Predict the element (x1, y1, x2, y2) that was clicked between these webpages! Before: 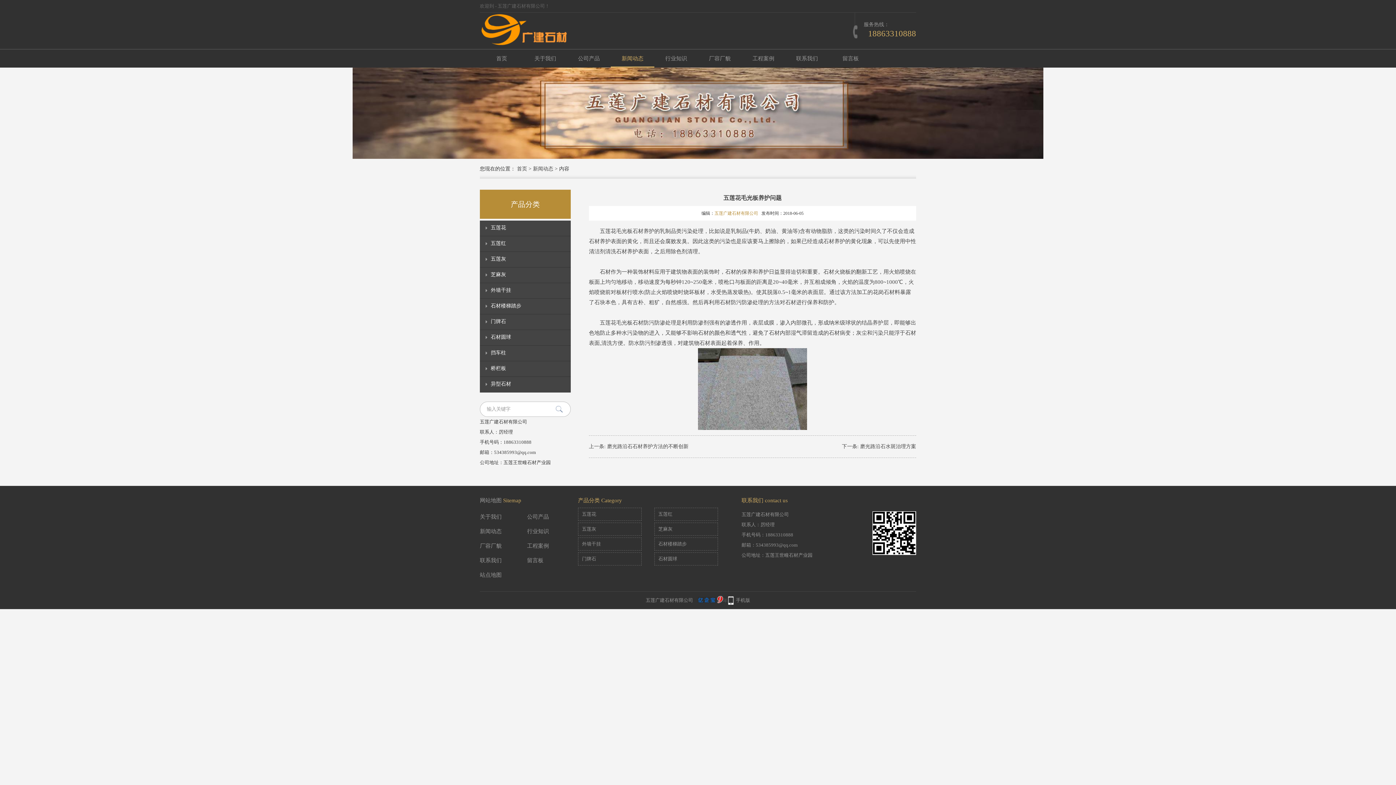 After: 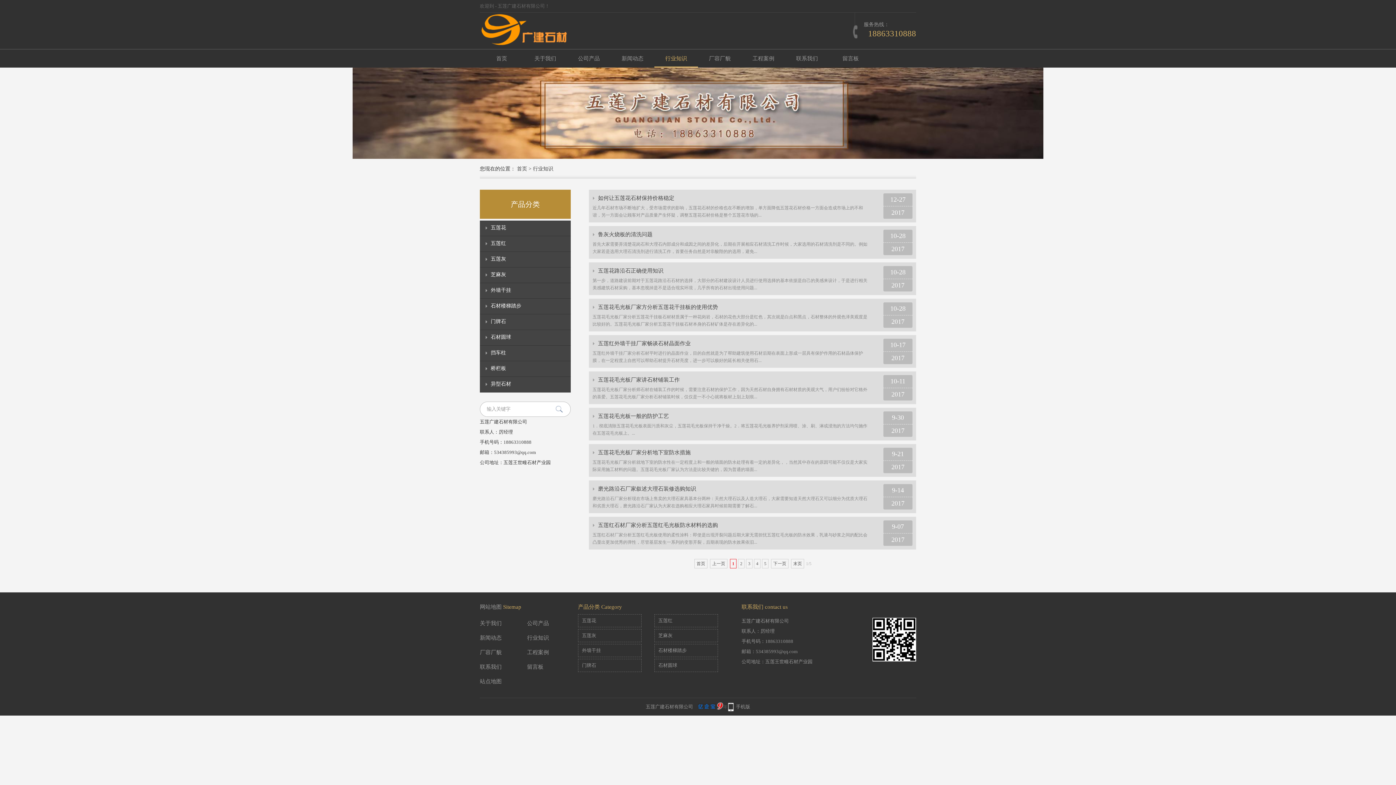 Action: label: 行业知识 bbox: (527, 528, 549, 534)